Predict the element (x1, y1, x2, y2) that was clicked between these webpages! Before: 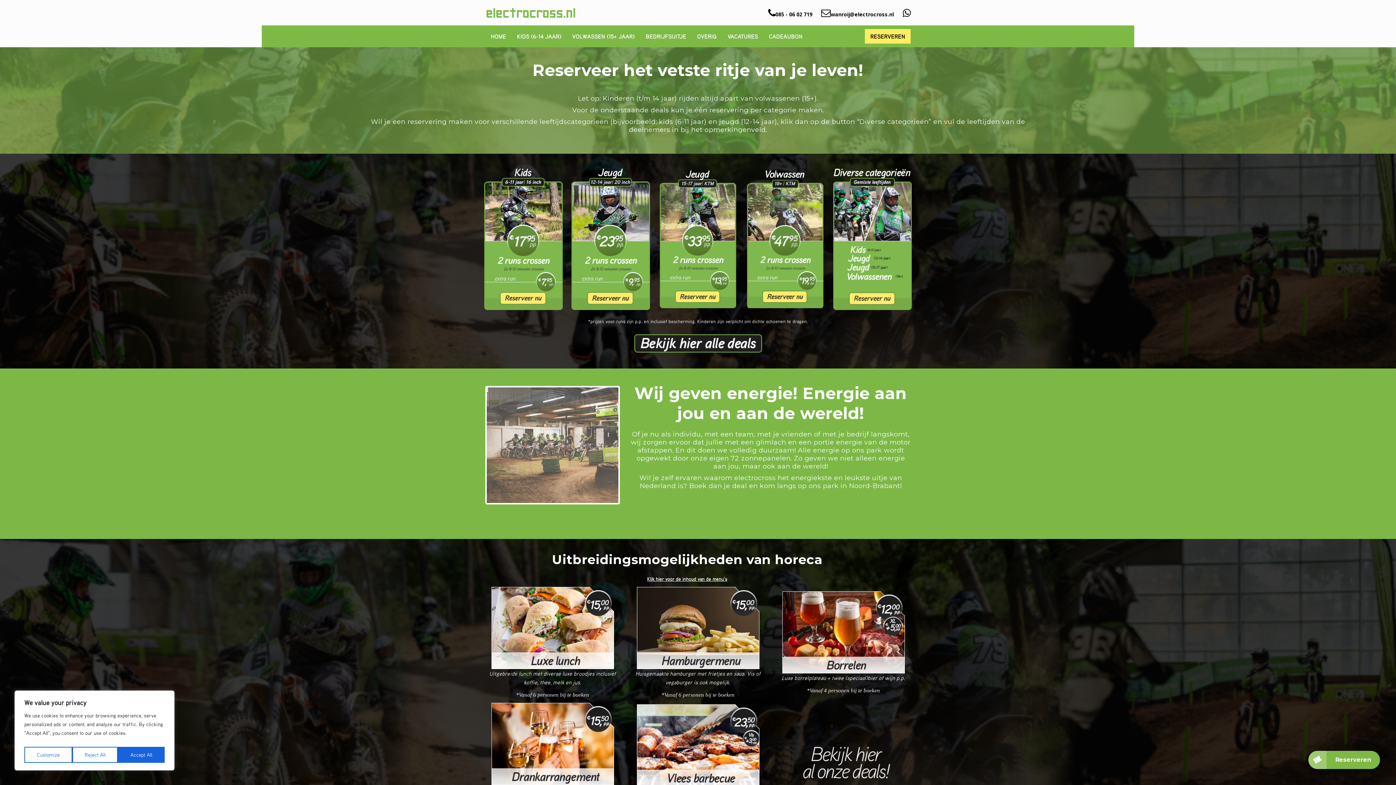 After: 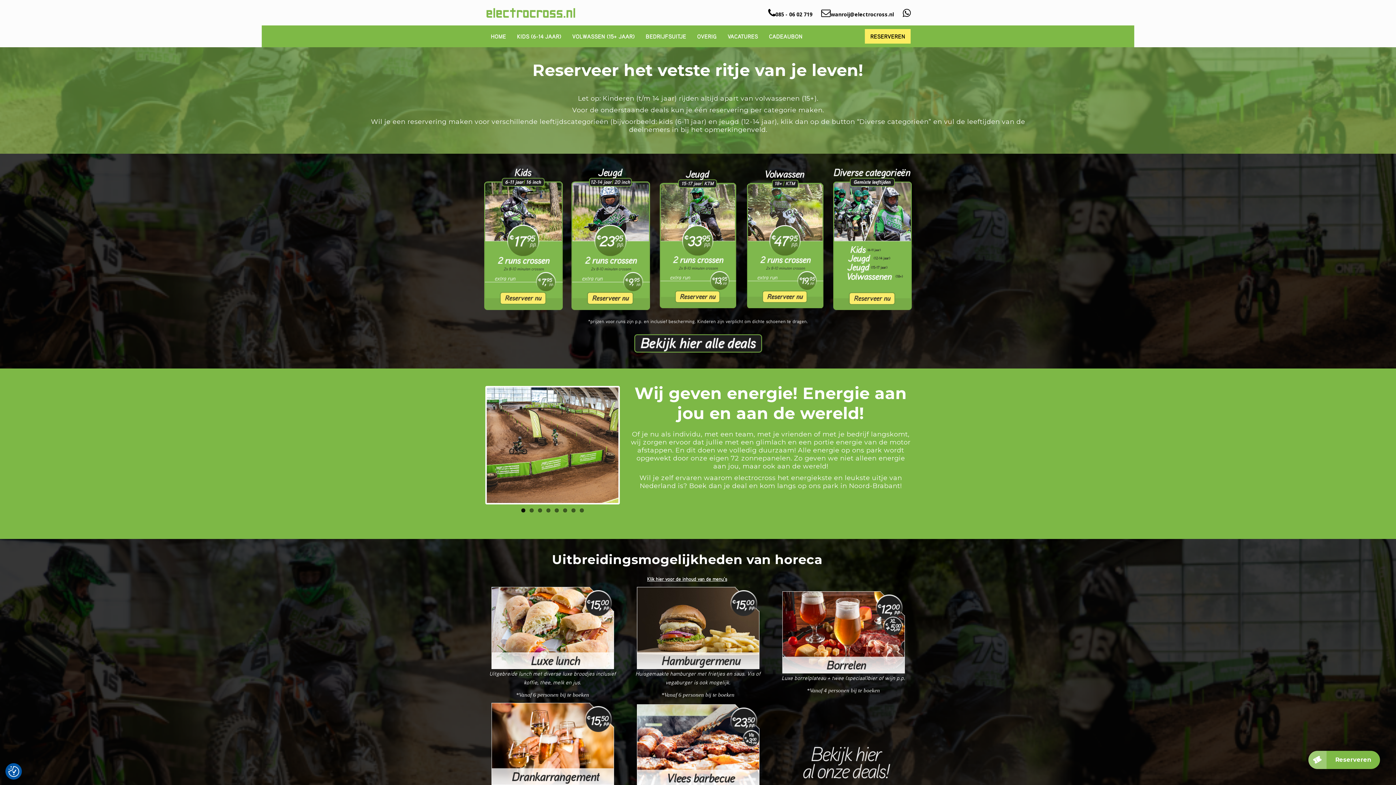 Action: bbox: (117, 747, 164, 763) label: Accept All